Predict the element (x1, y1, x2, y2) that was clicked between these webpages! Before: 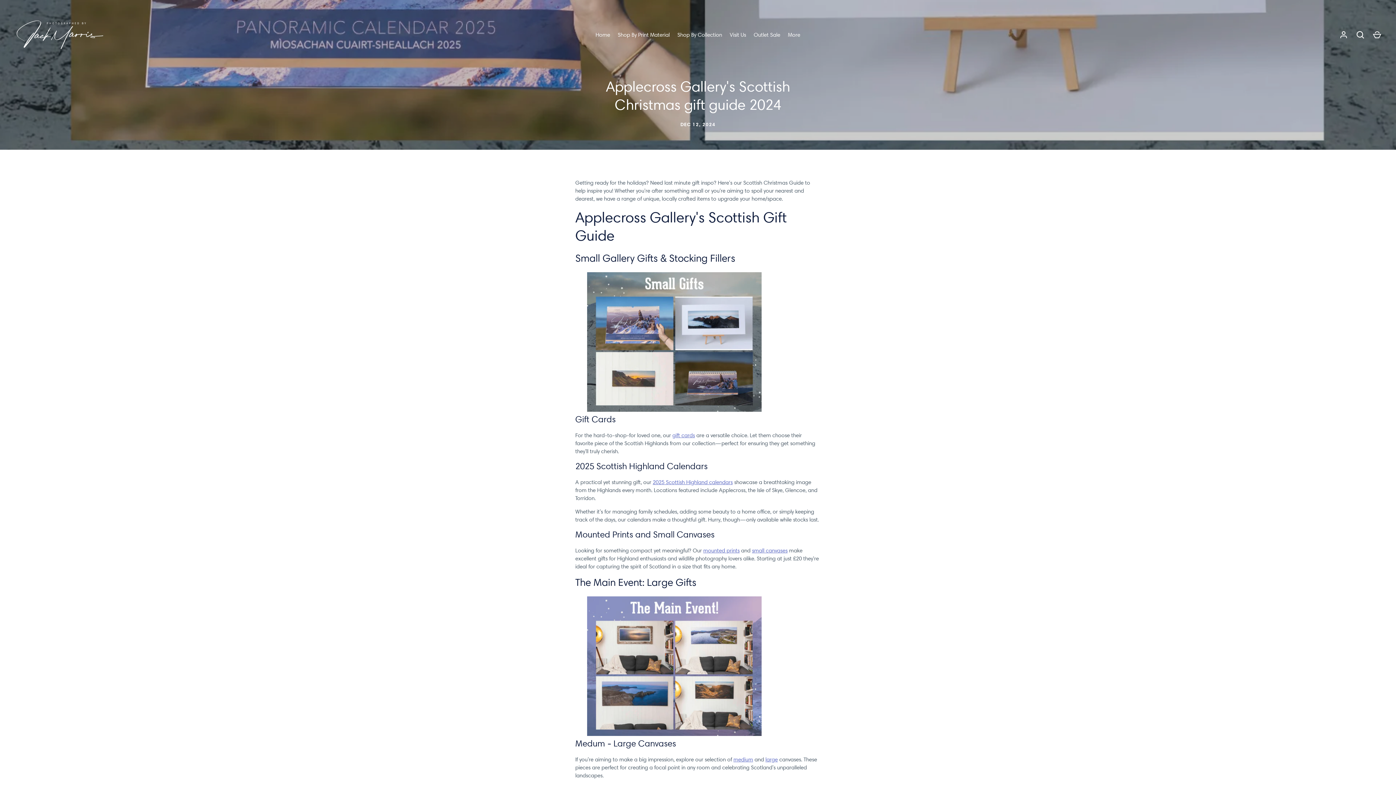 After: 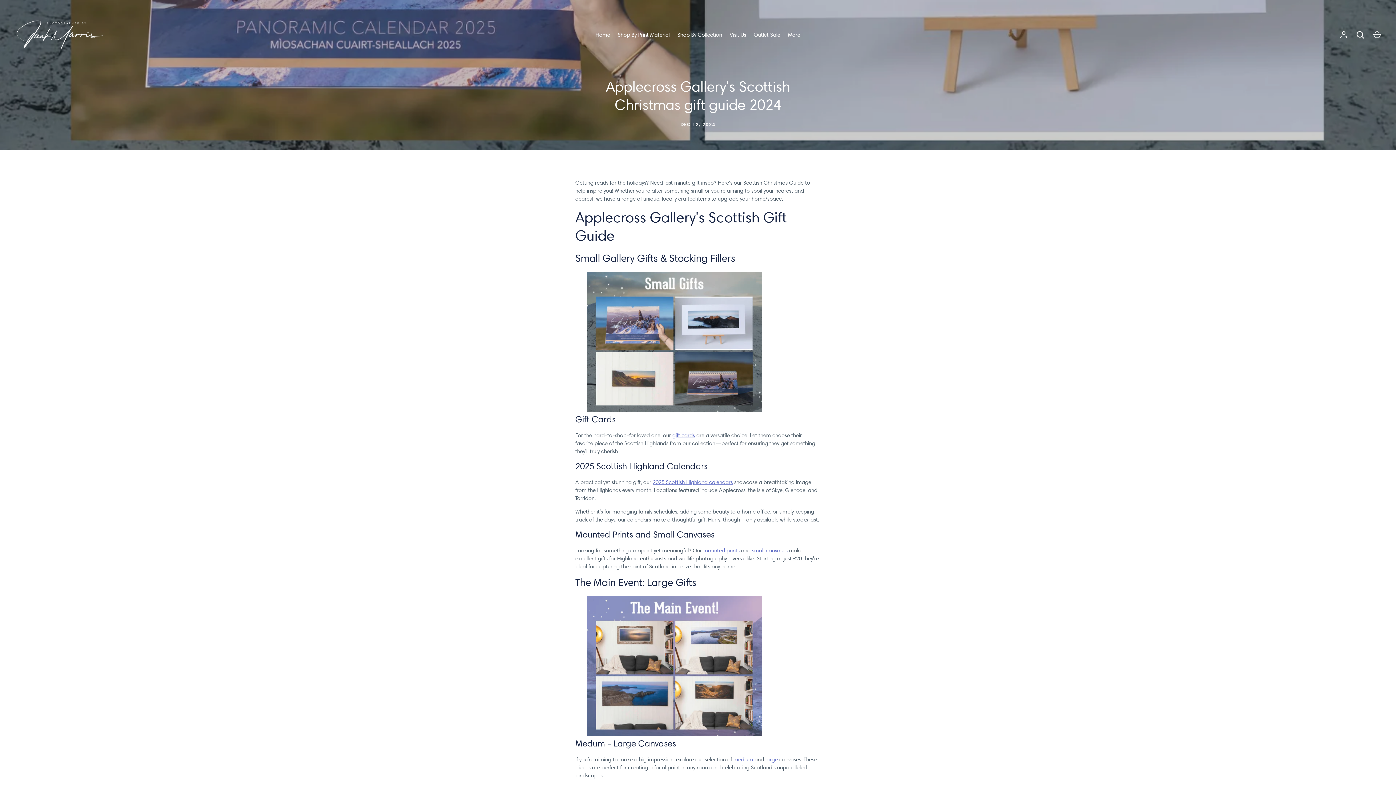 Action: bbox: (703, 547, 739, 554) label: mounted prints